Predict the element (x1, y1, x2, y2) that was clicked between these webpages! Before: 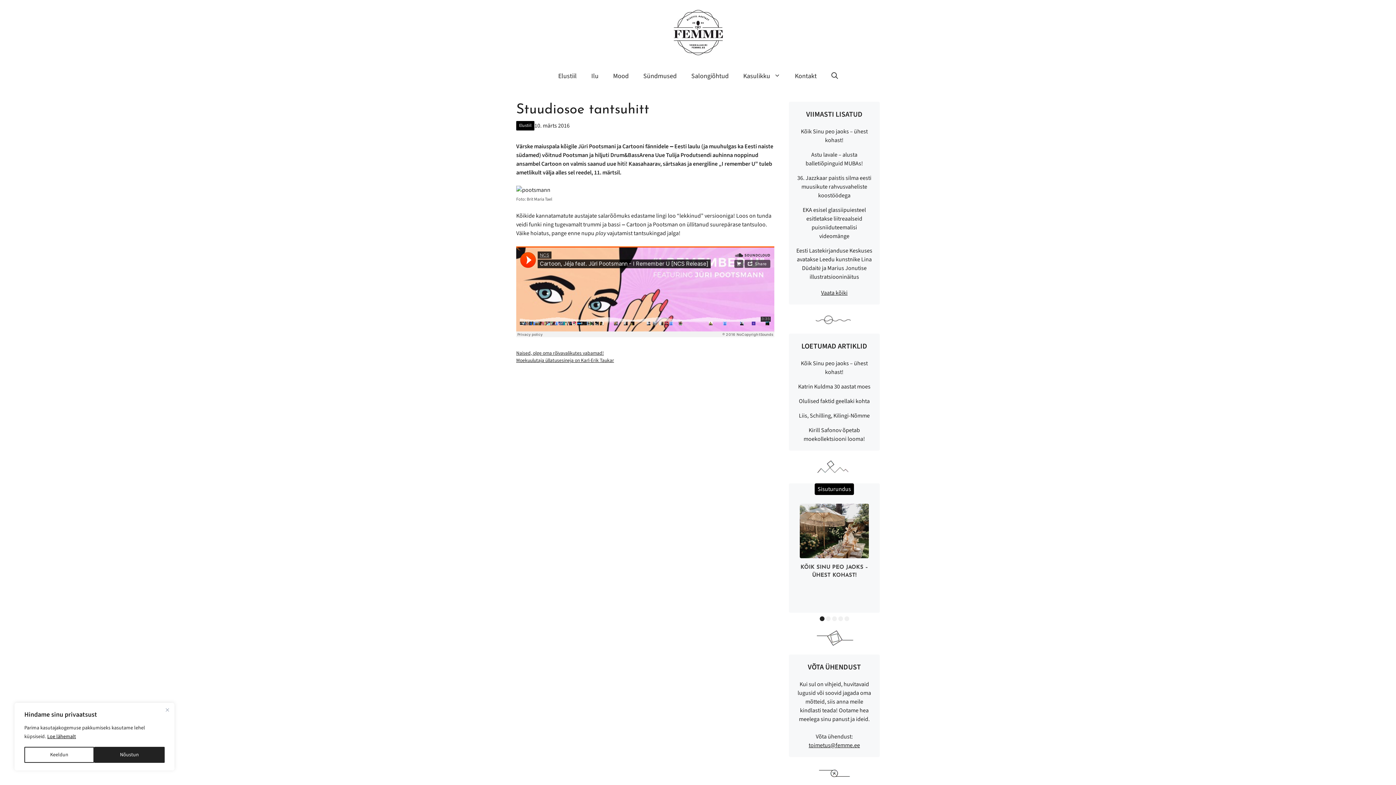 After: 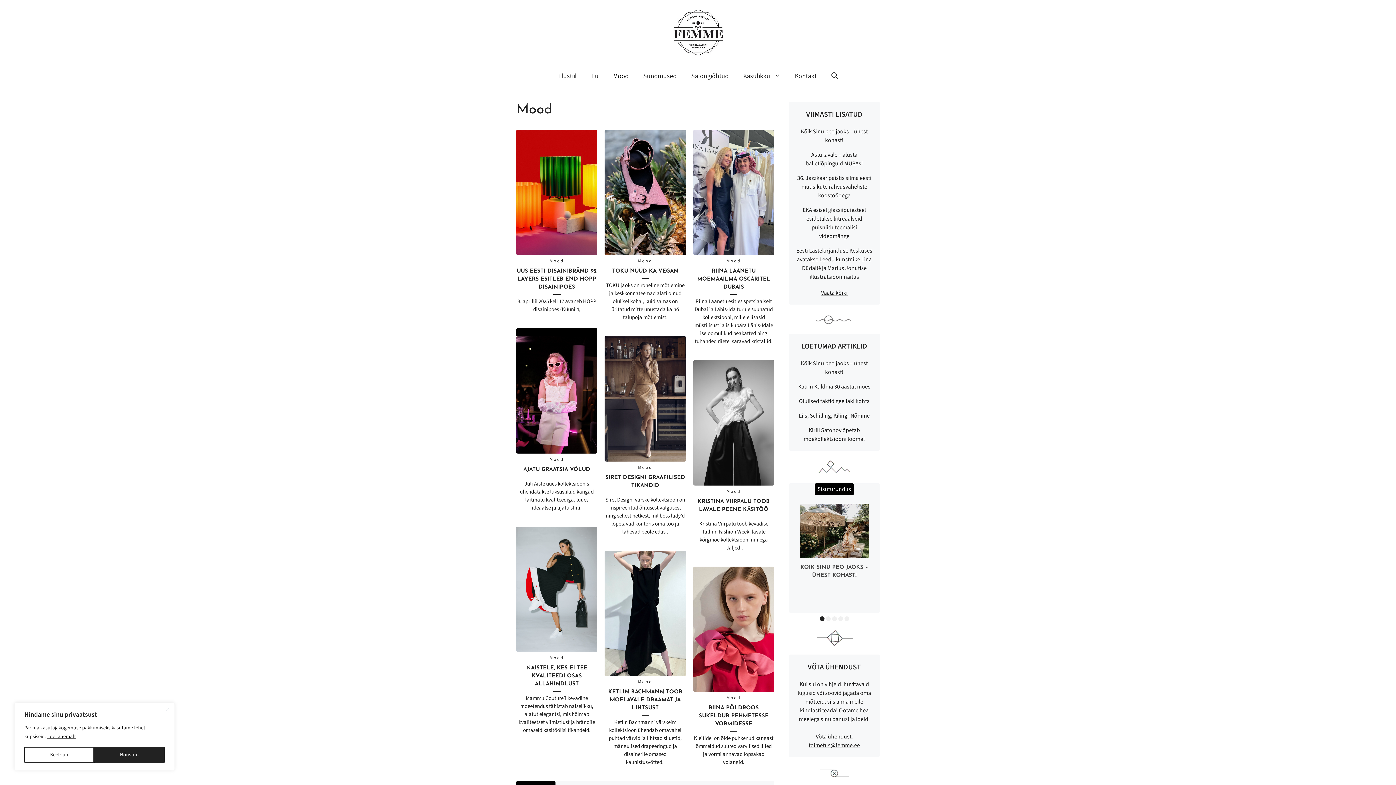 Action: label: Mood bbox: (606, 65, 636, 87)